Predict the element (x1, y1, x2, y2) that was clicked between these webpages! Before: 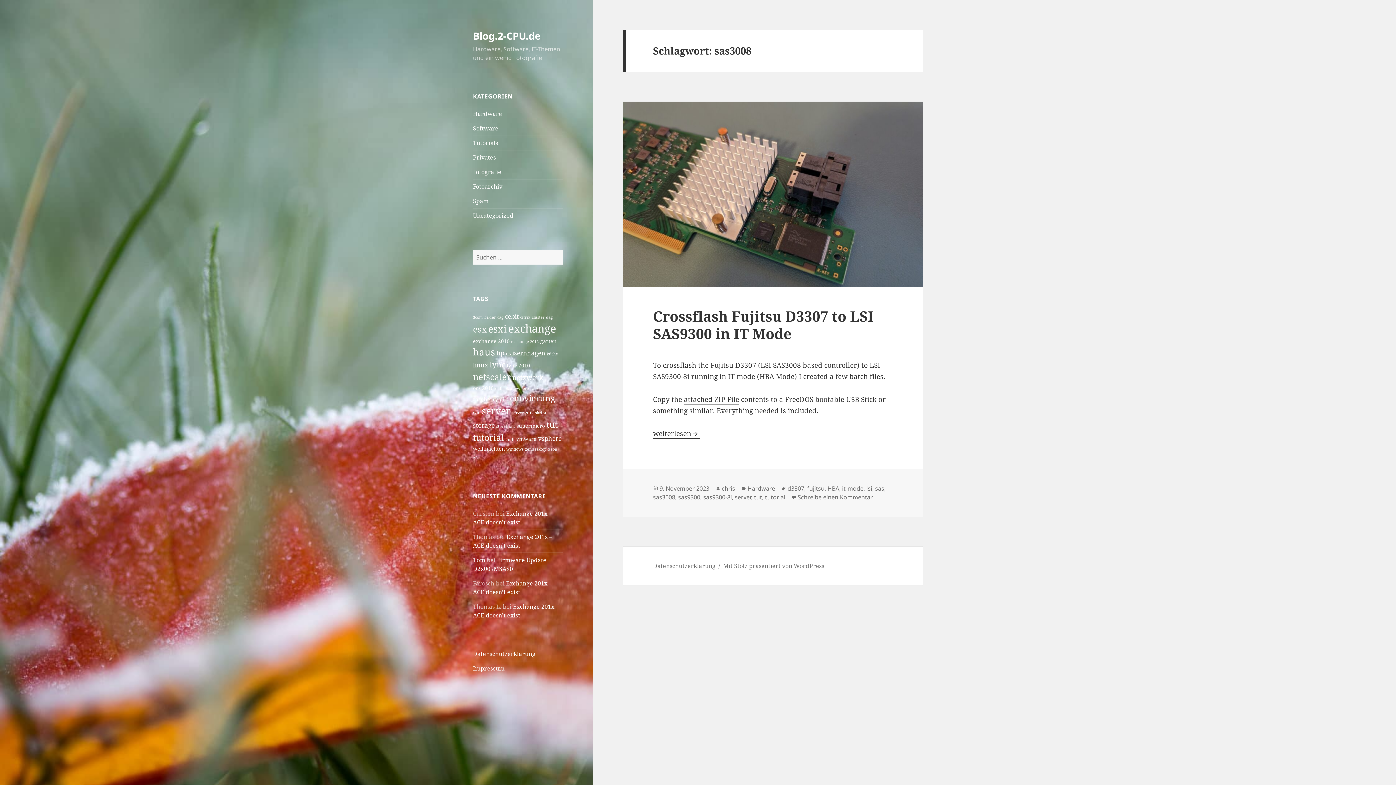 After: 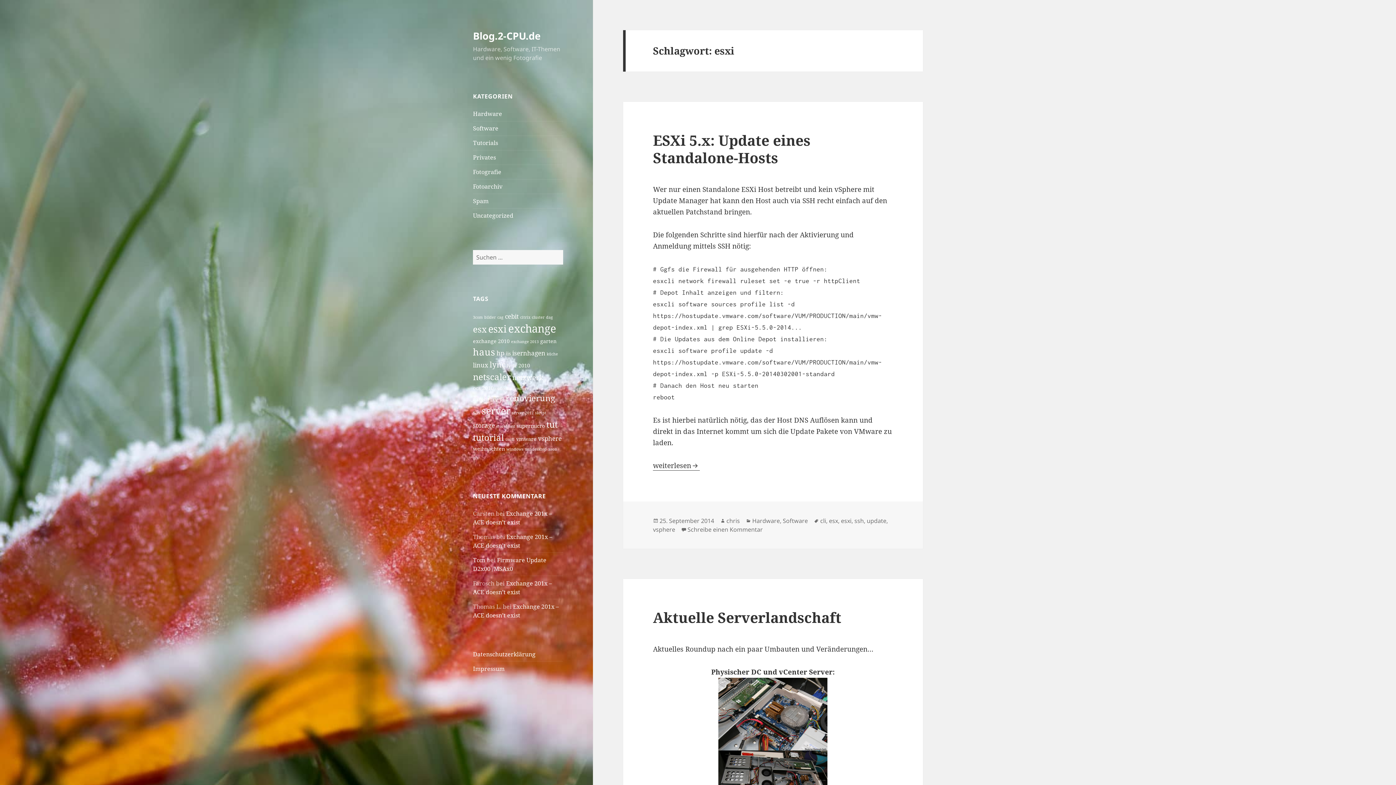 Action: label: esxi (11 Einträge) bbox: (488, 322, 506, 335)